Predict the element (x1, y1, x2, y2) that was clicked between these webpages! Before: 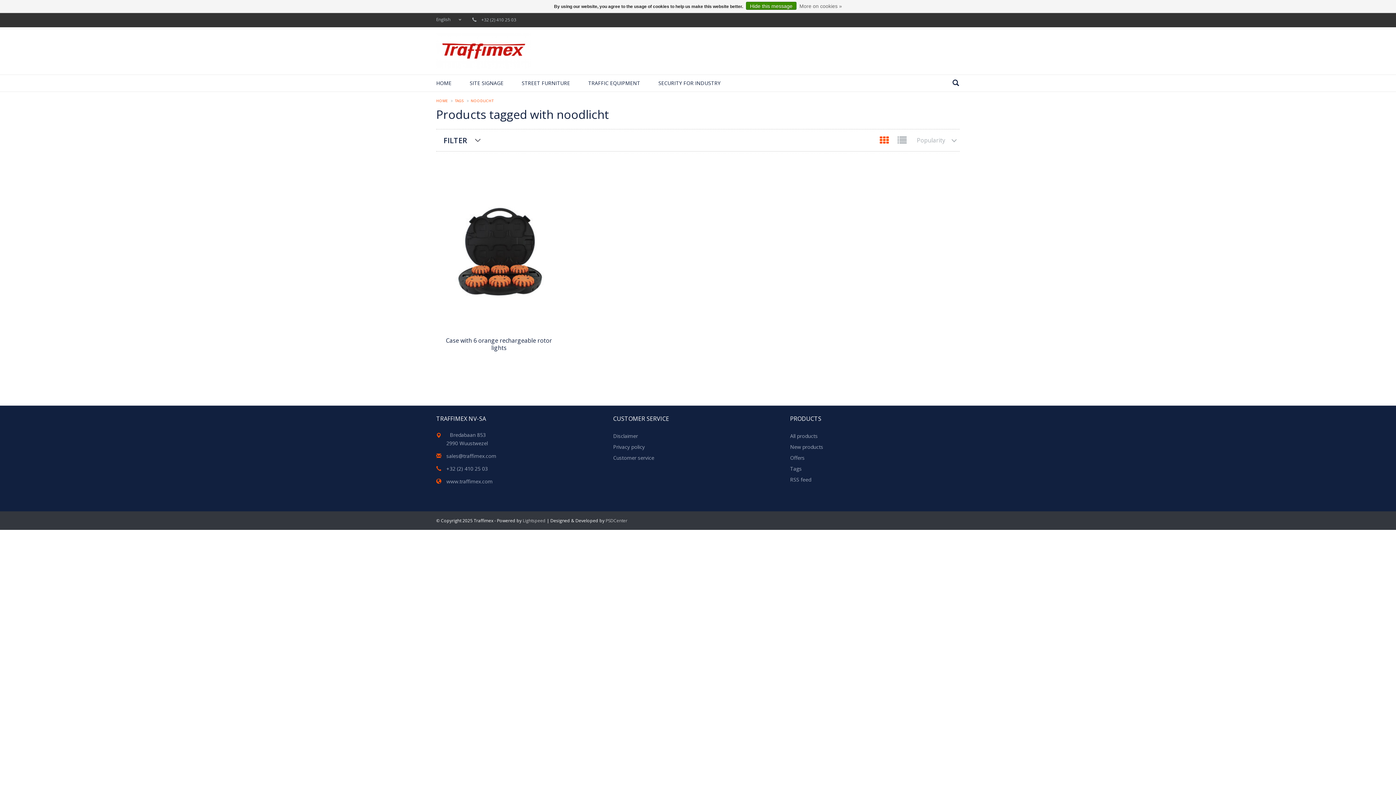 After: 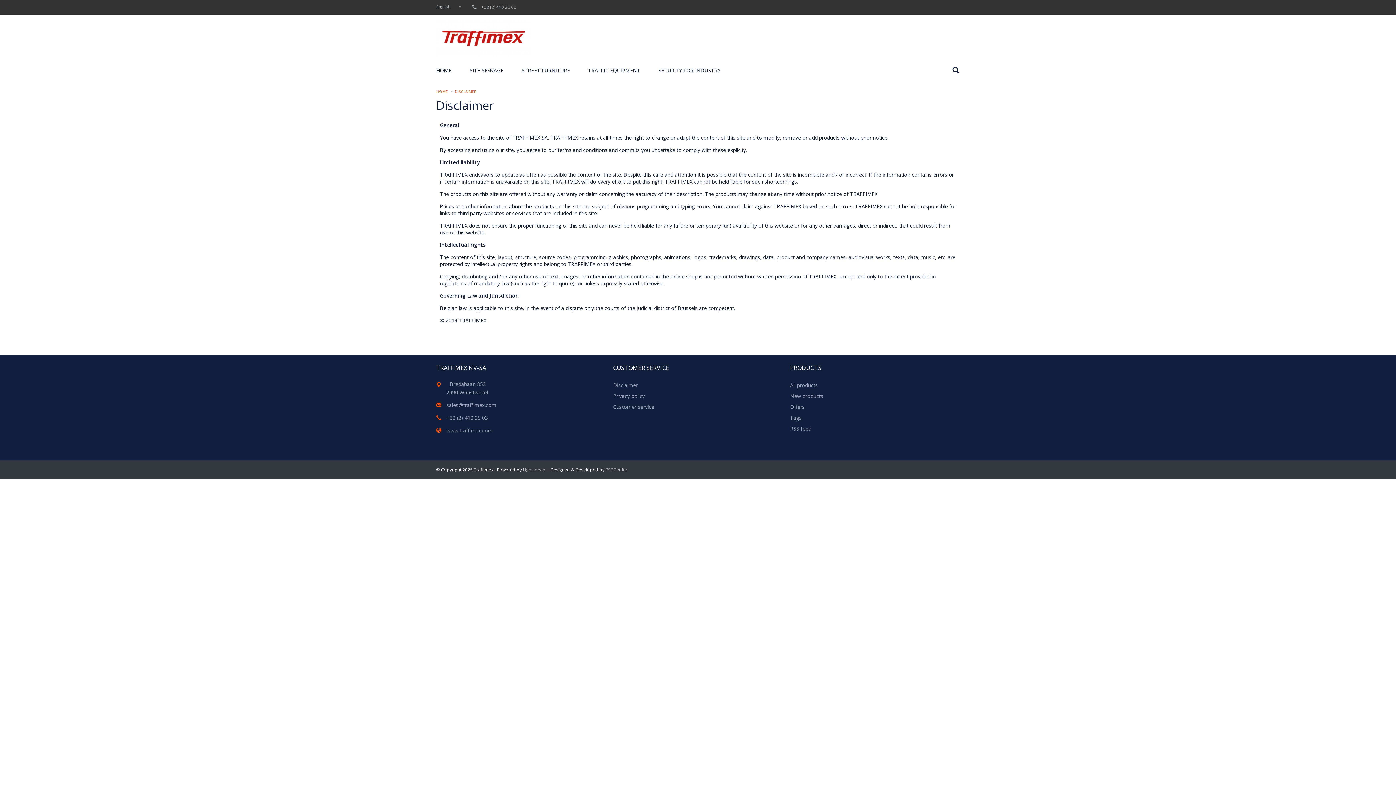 Action: bbox: (613, 432, 638, 439) label: Disclaimer